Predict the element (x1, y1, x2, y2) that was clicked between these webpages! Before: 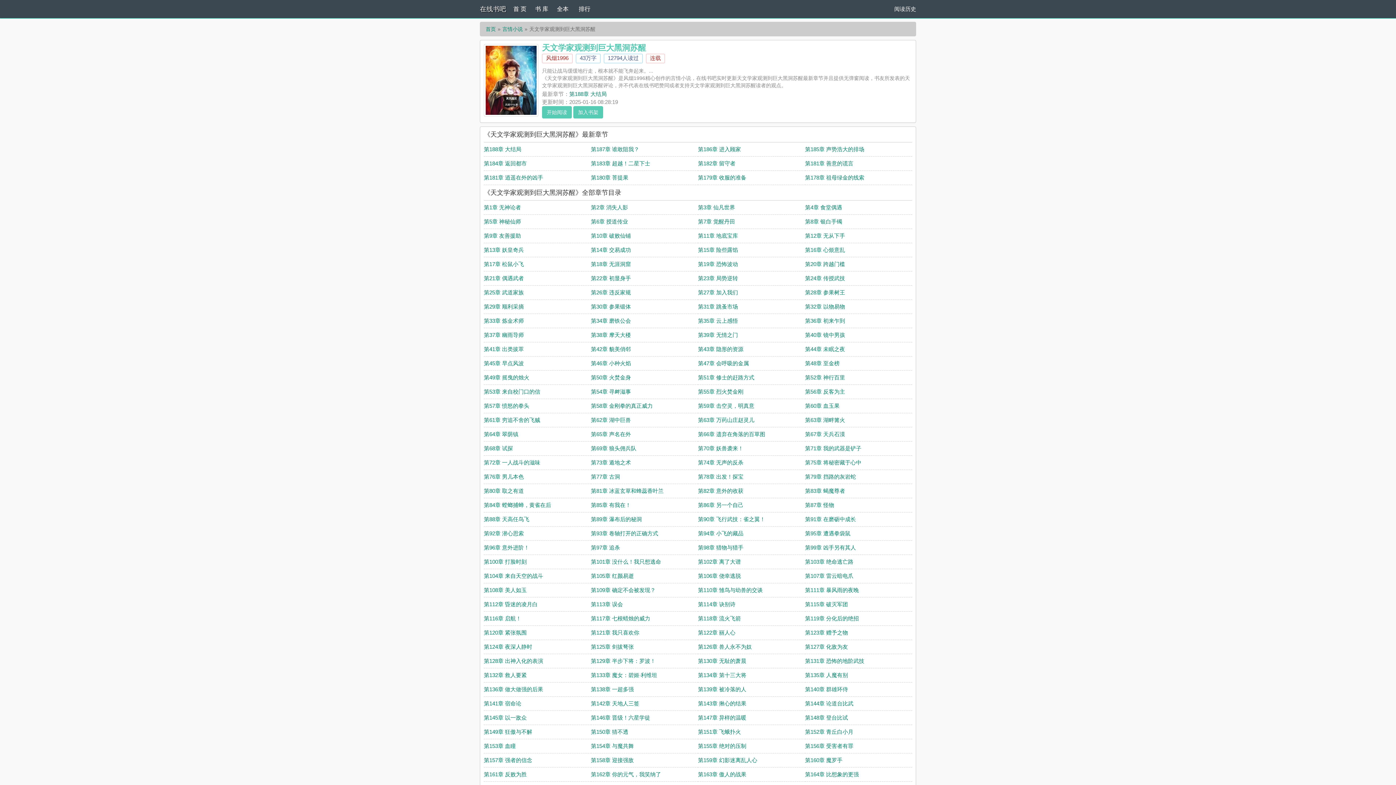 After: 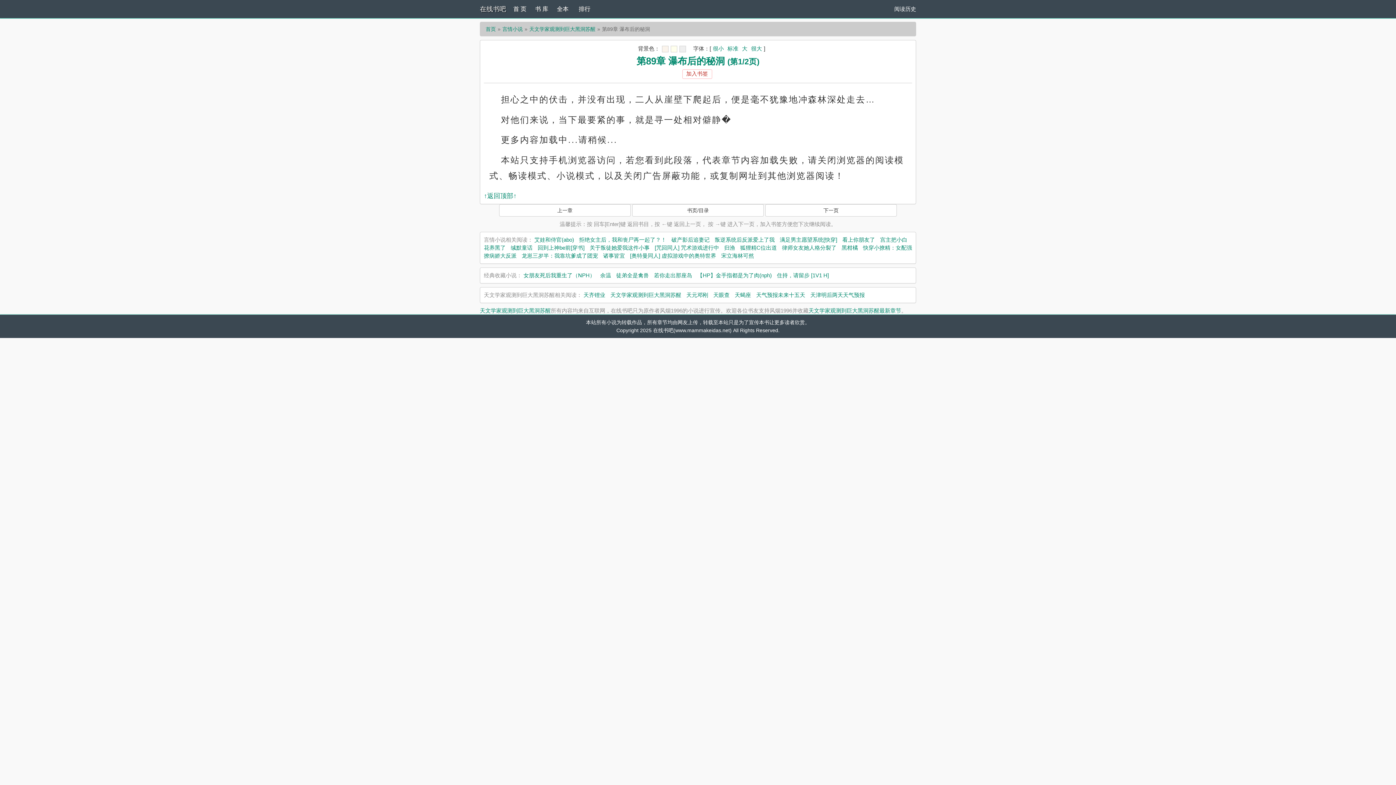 Action: label: 第89章 瀑布后的秘洞 bbox: (591, 516, 642, 522)